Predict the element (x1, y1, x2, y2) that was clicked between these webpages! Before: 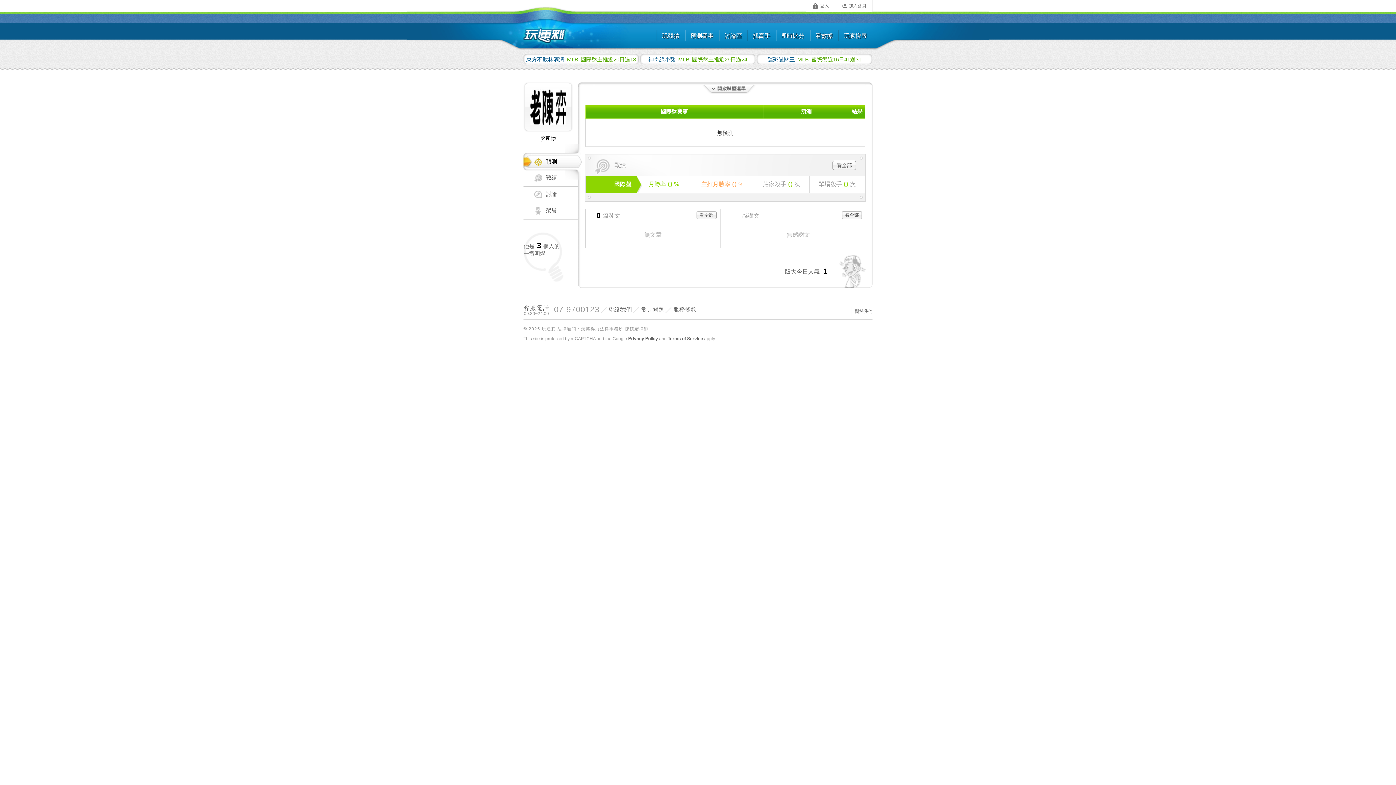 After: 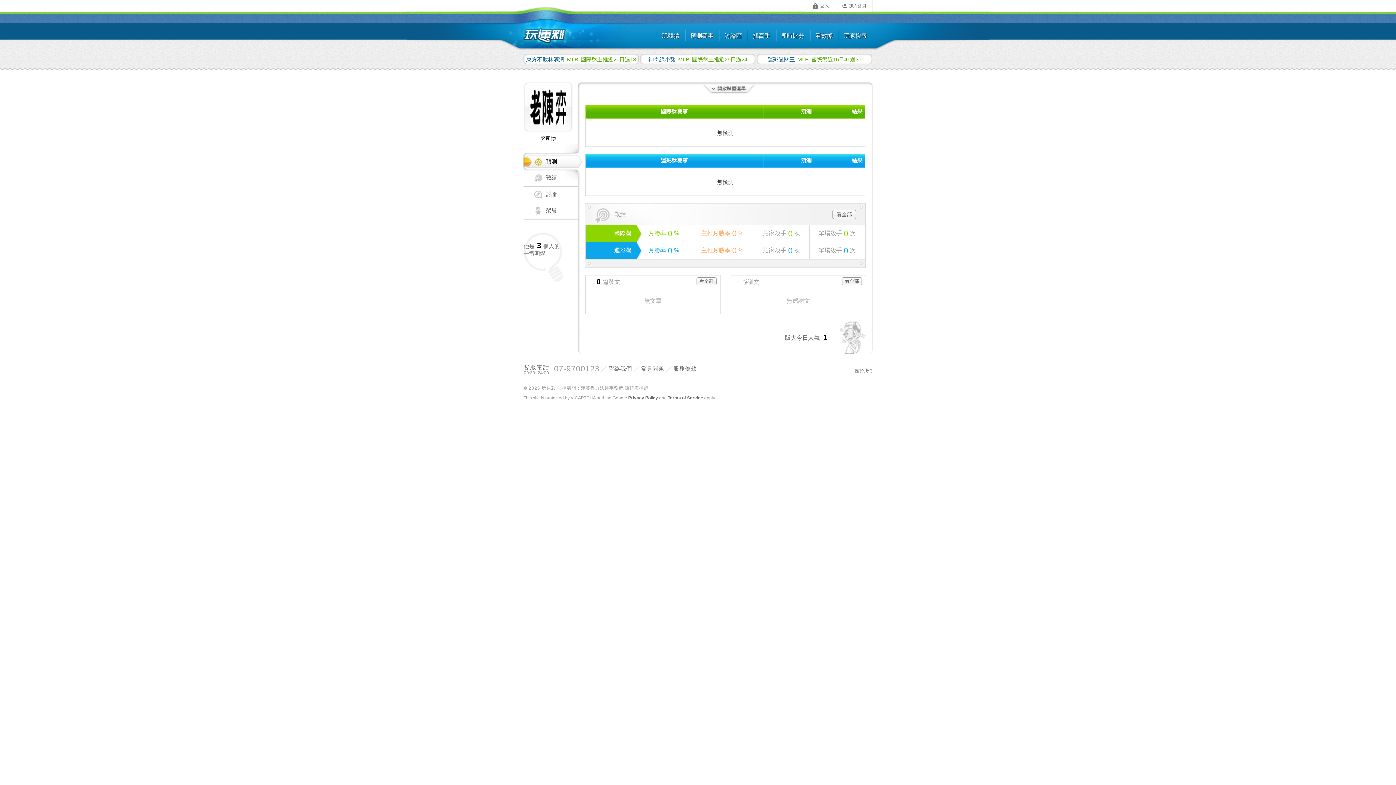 Action: bbox: (523, 154, 578, 170) label: 預測